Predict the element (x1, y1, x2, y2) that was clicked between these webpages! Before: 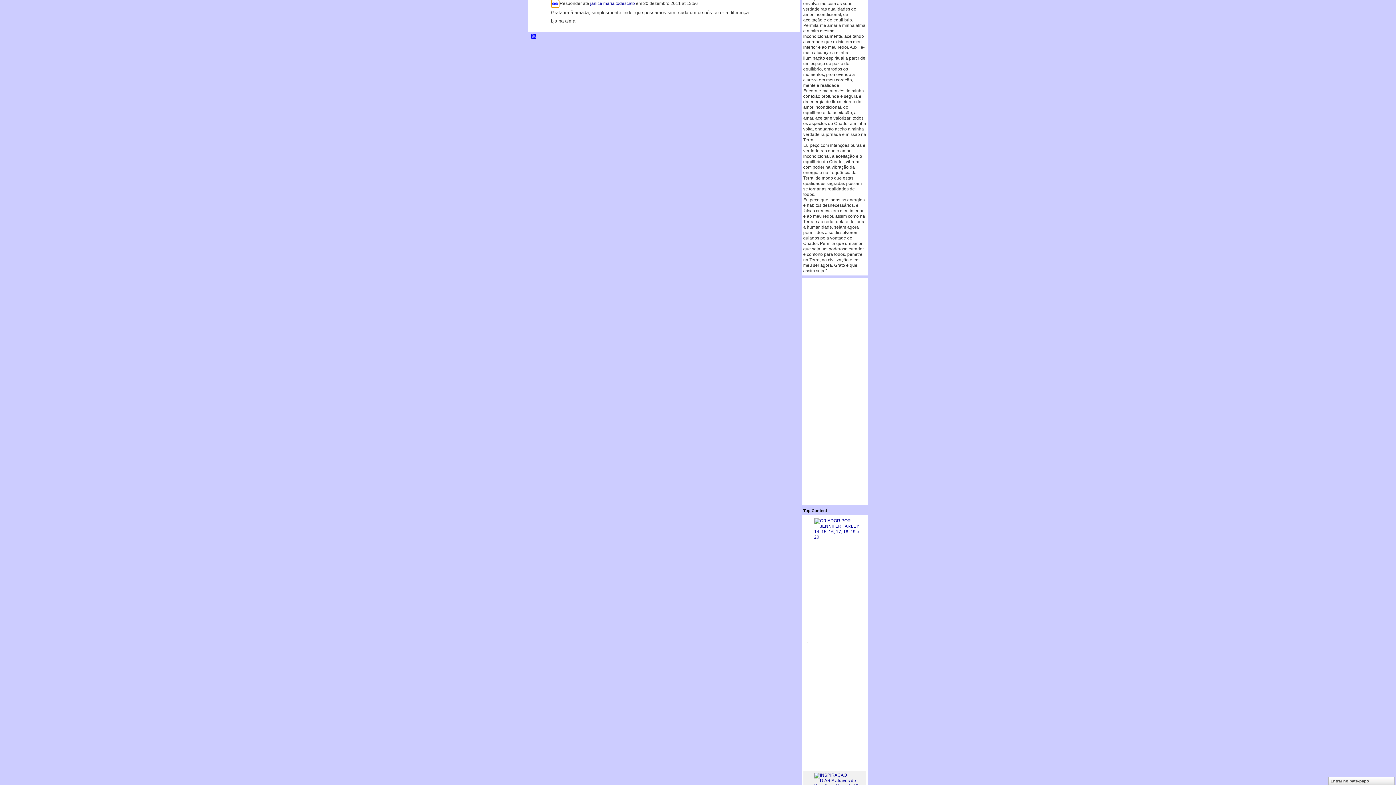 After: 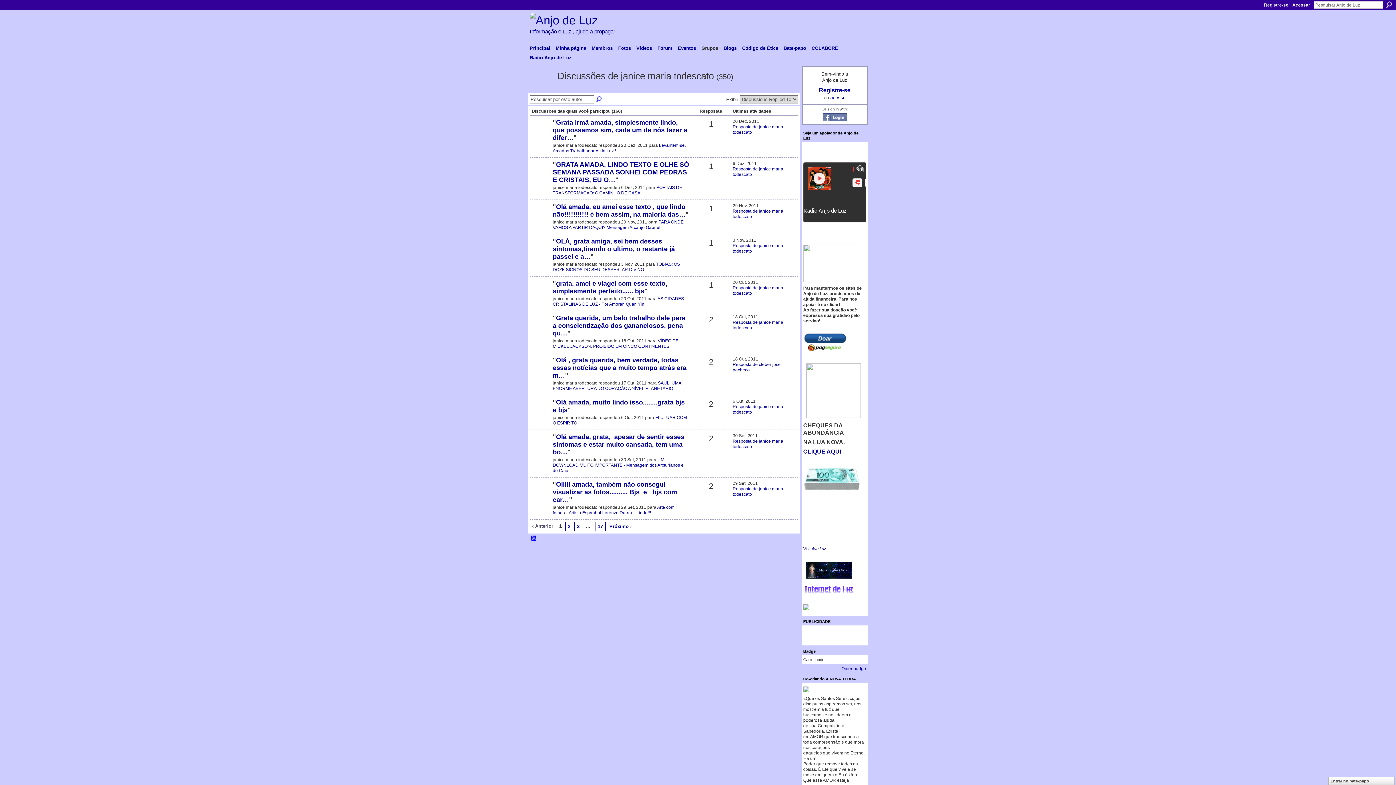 Action: label: janice maria todescato bbox: (590, 0, 635, 6)